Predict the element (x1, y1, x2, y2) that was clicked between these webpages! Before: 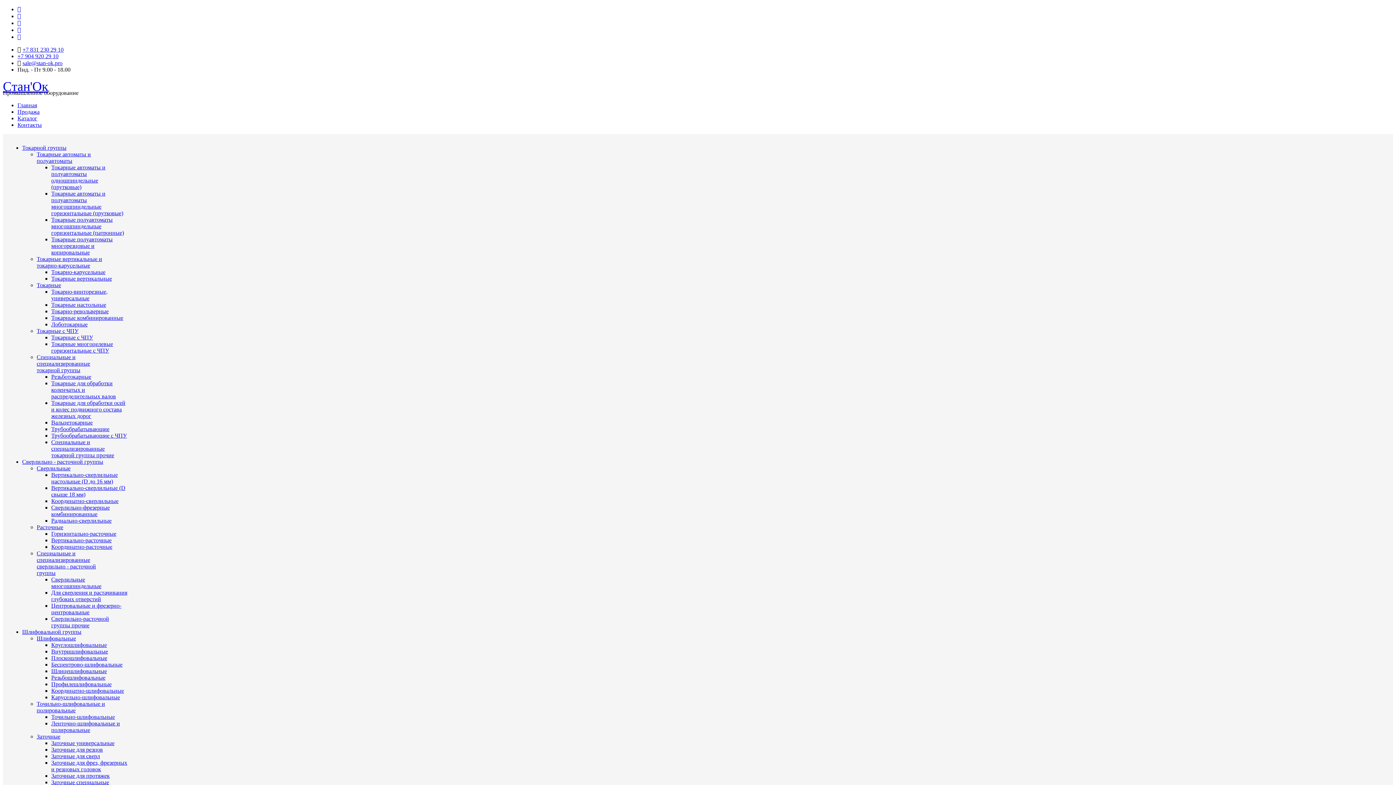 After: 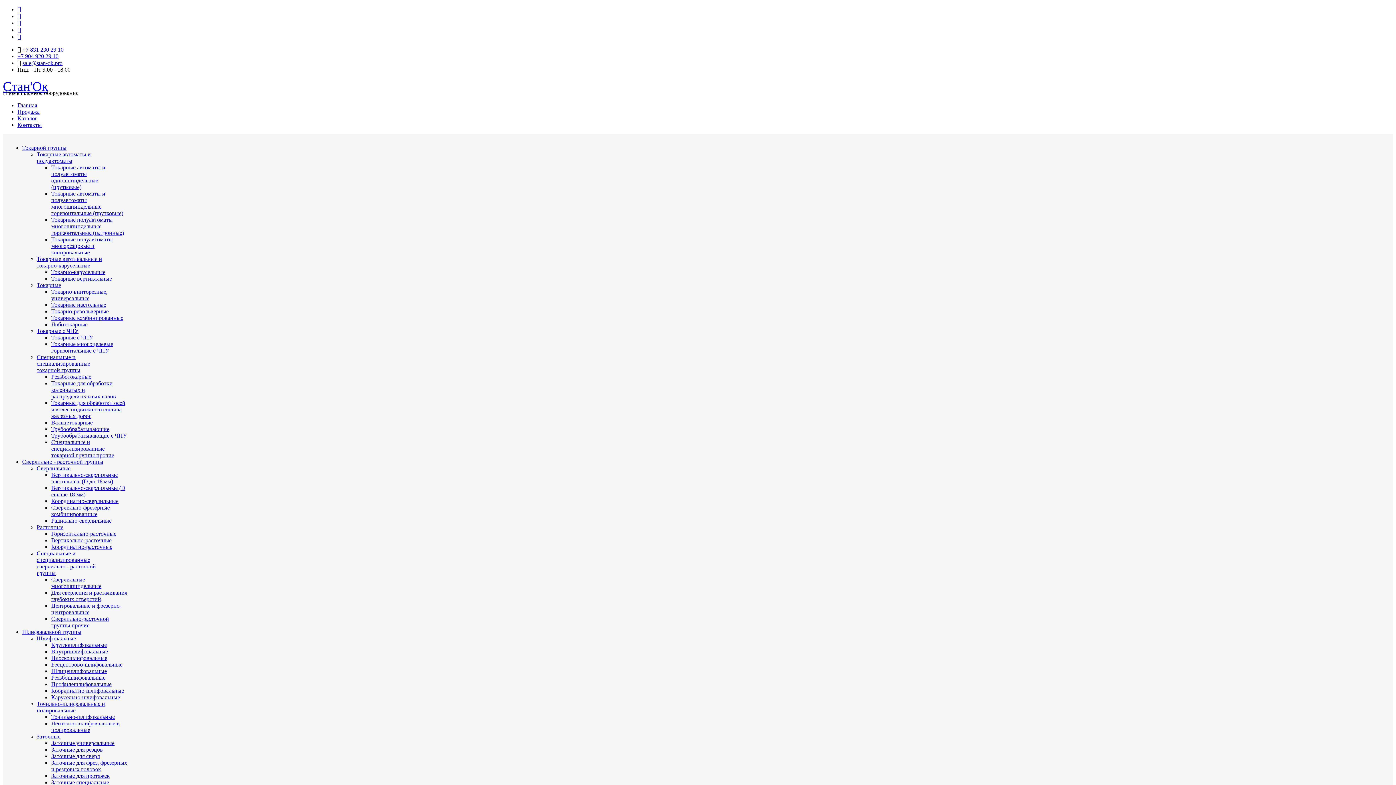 Action: label: Токарно-револьверные bbox: (51, 308, 108, 314)